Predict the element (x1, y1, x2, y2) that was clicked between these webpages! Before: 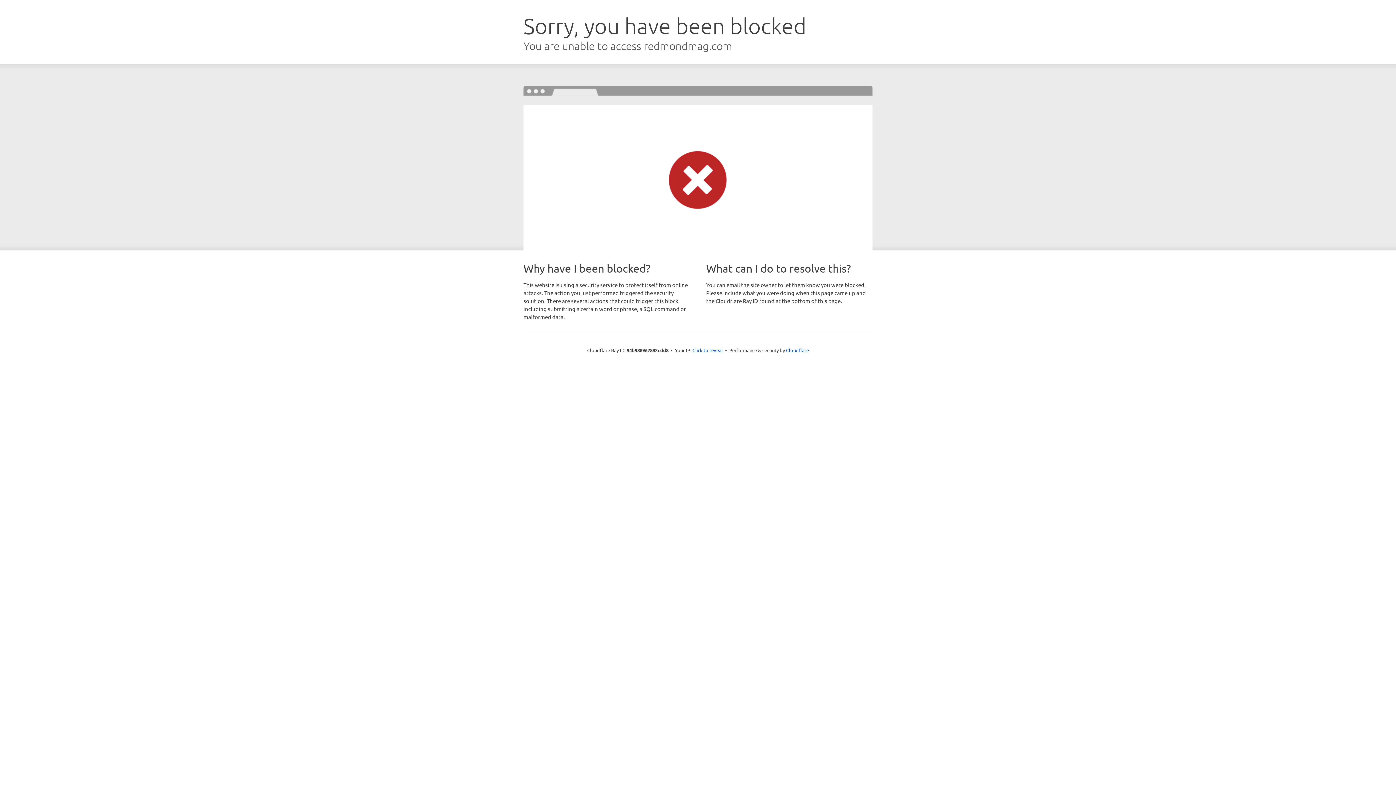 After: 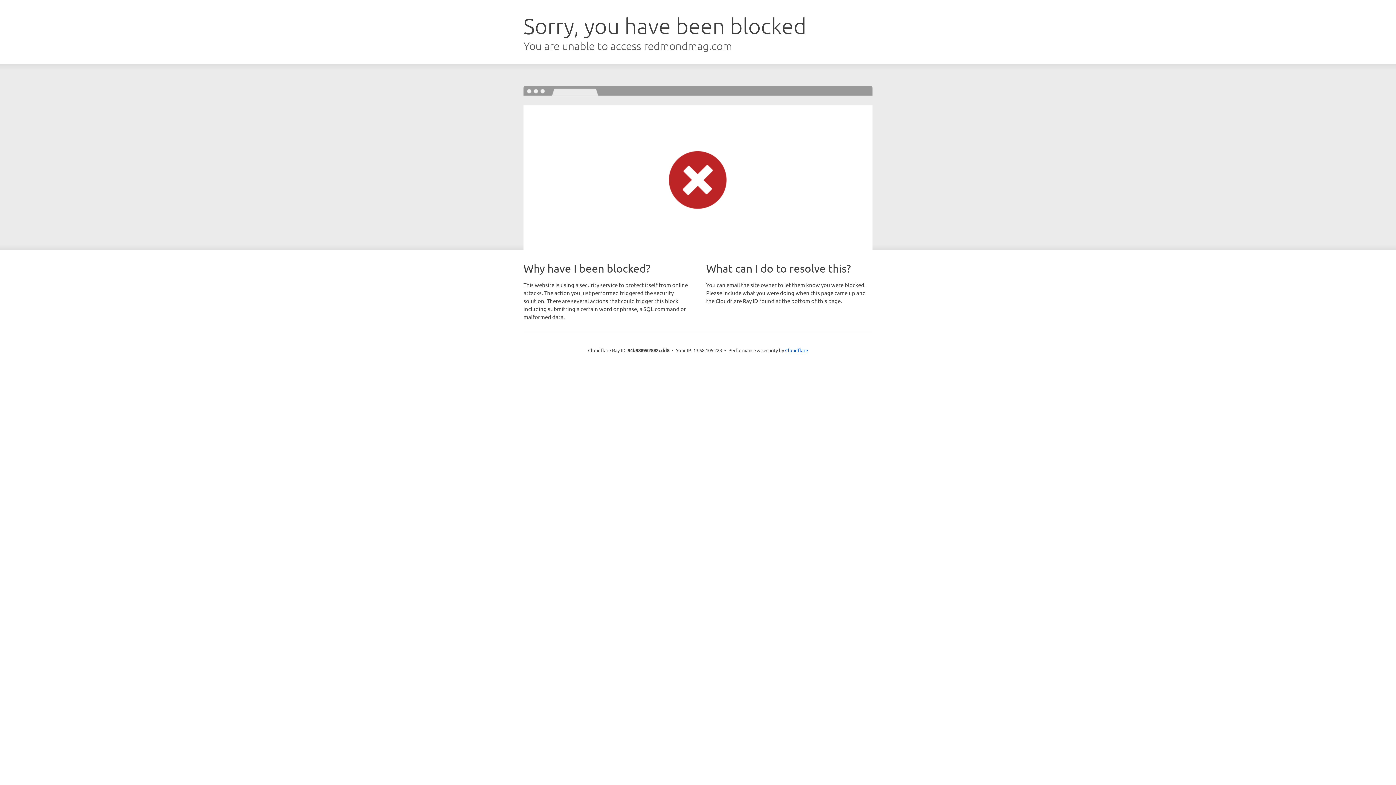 Action: label: Click to reveal bbox: (692, 346, 723, 353)